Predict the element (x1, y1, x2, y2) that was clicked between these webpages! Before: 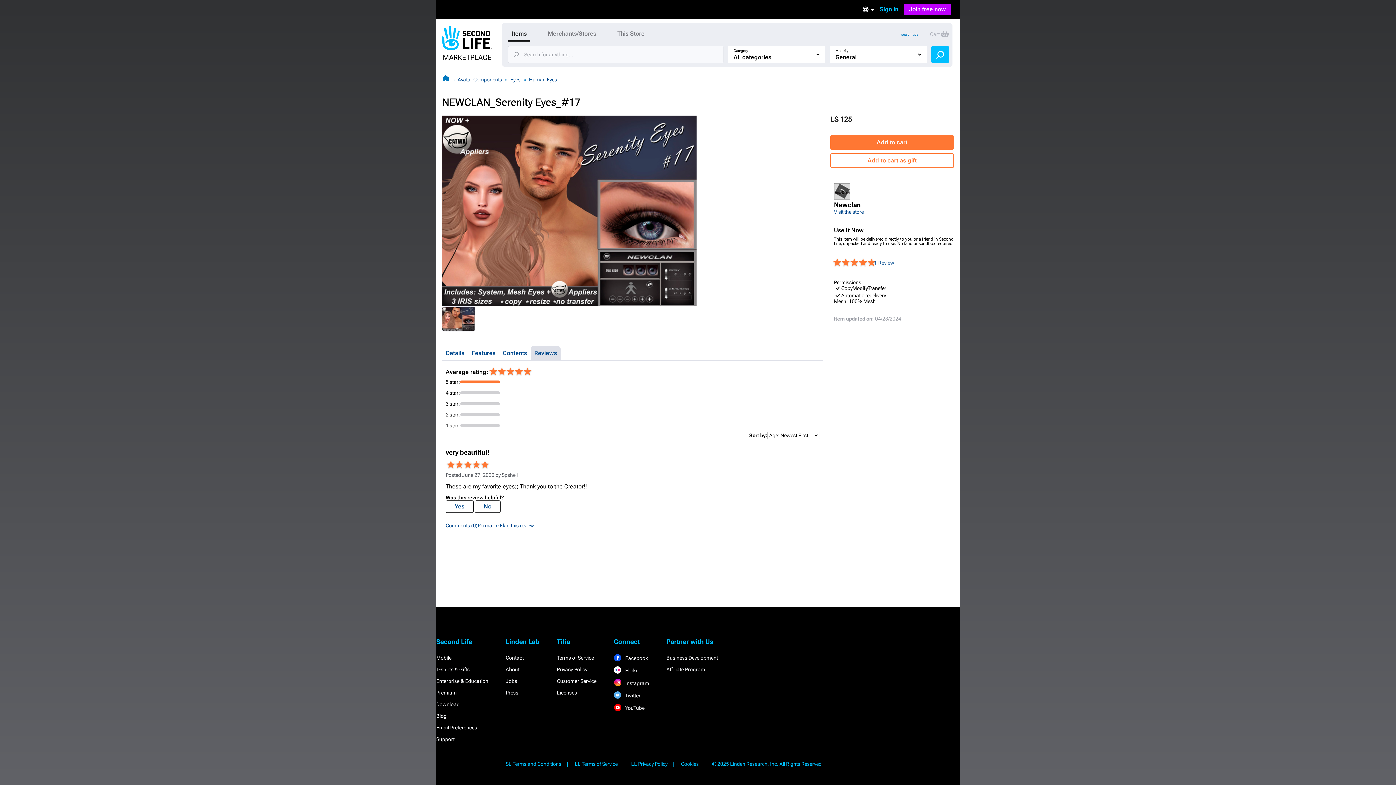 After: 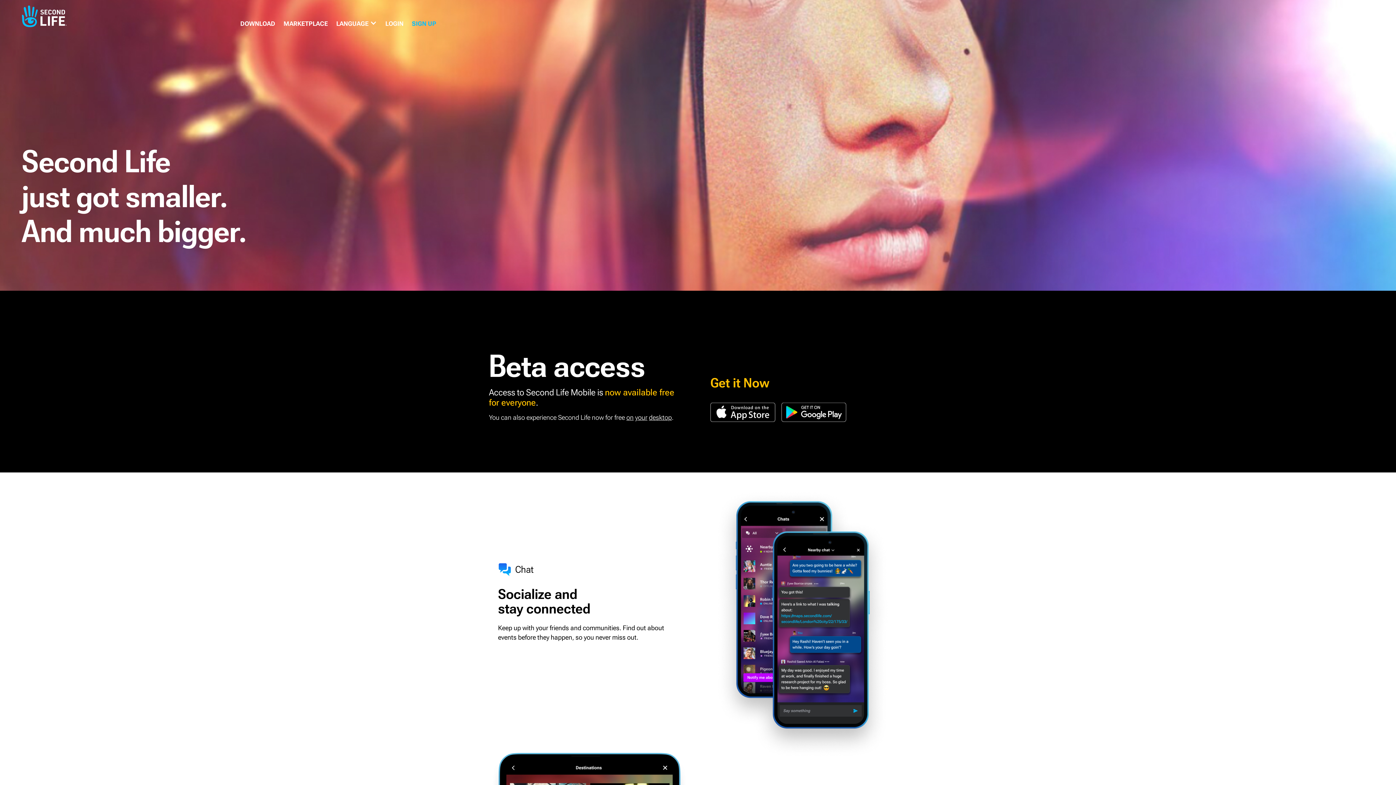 Action: label: Mobile bbox: (436, 655, 451, 661)